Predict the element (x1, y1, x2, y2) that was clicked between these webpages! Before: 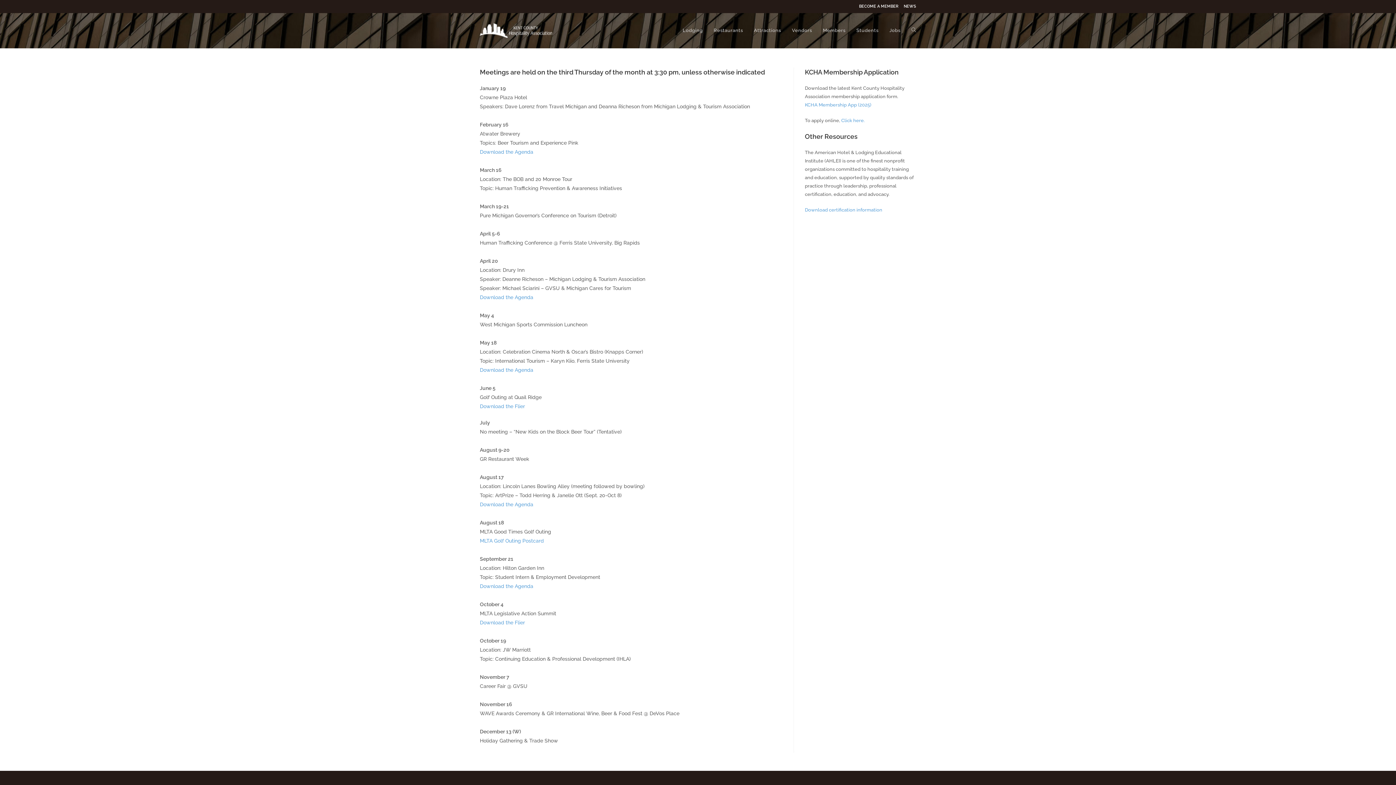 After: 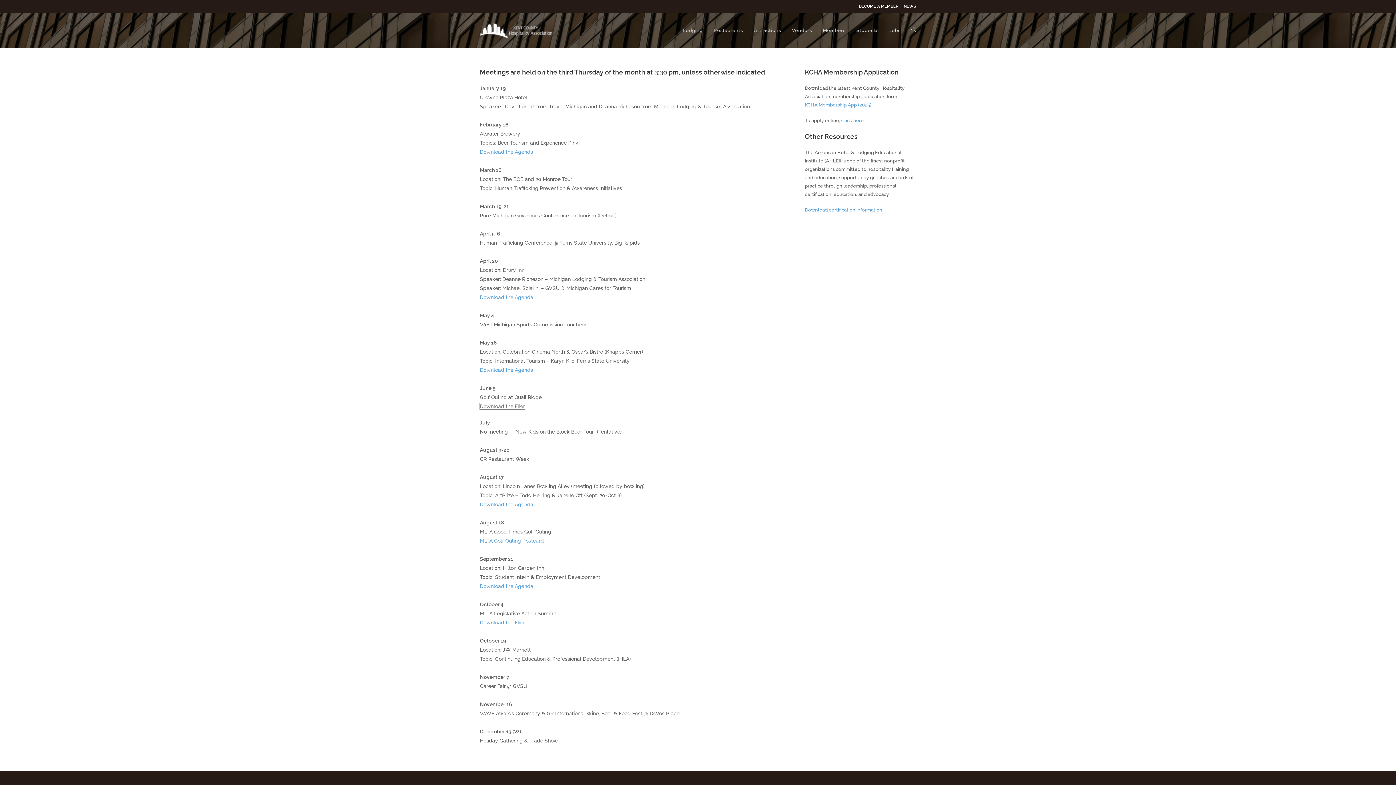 Action: label: Download the Flier bbox: (480, 403, 525, 409)